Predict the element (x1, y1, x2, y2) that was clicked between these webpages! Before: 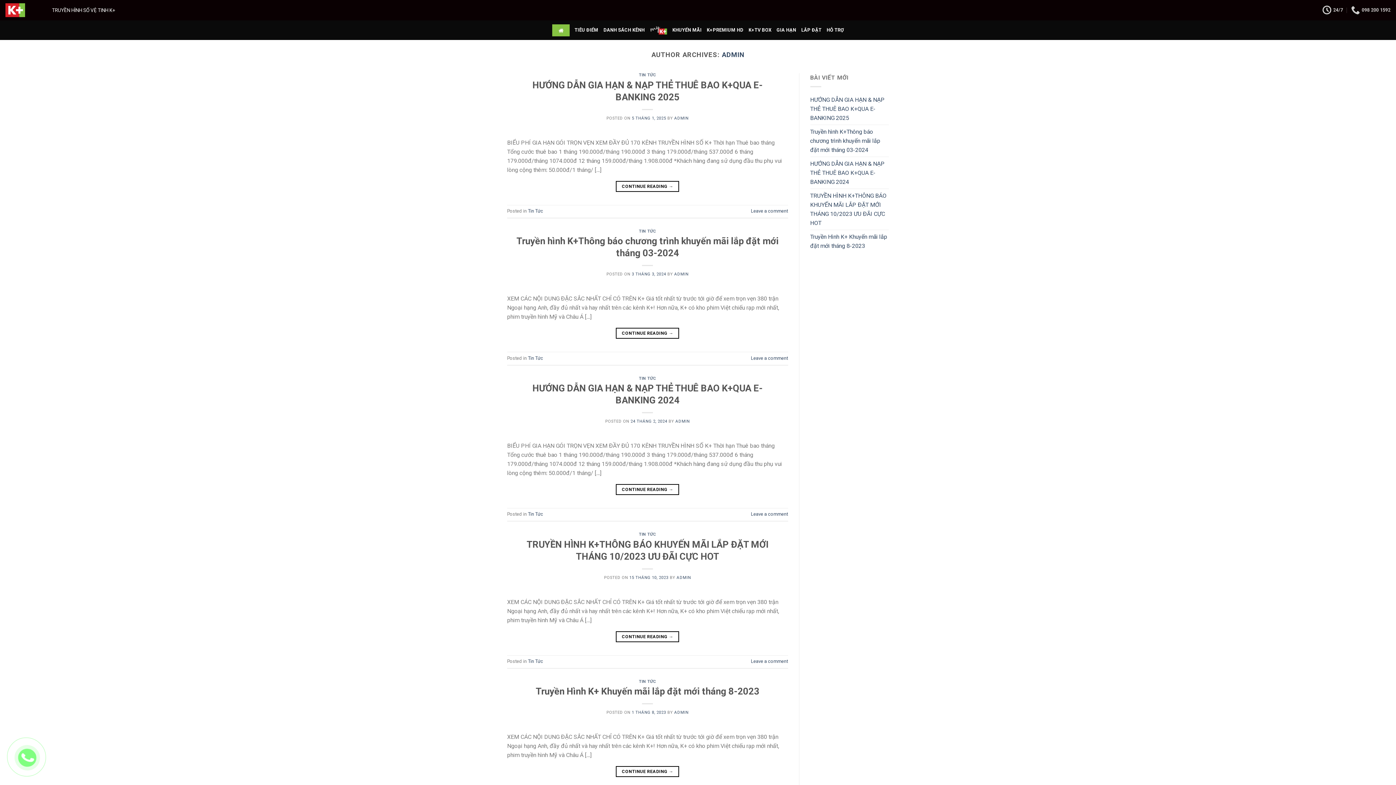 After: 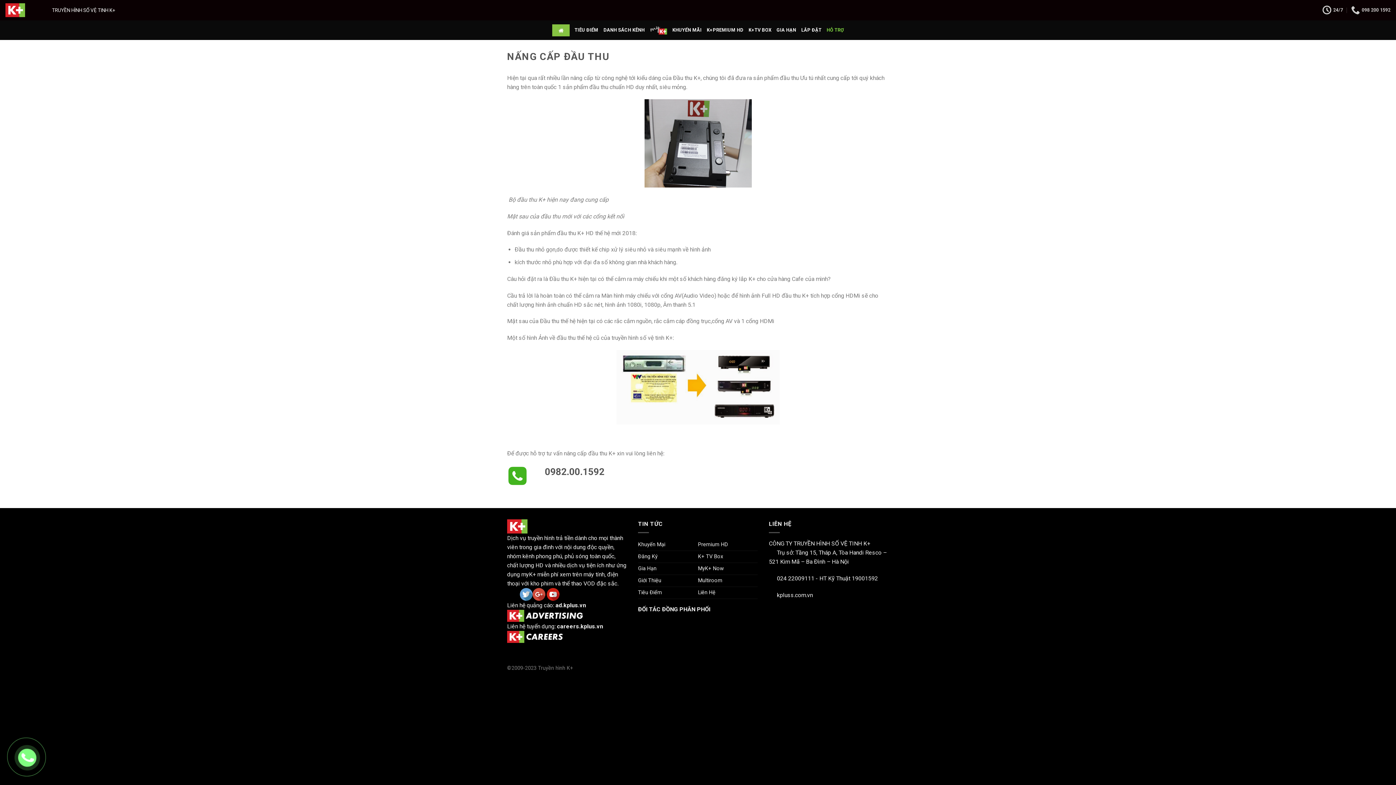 Action: bbox: (826, 23, 844, 36) label: HỖ TRỢ